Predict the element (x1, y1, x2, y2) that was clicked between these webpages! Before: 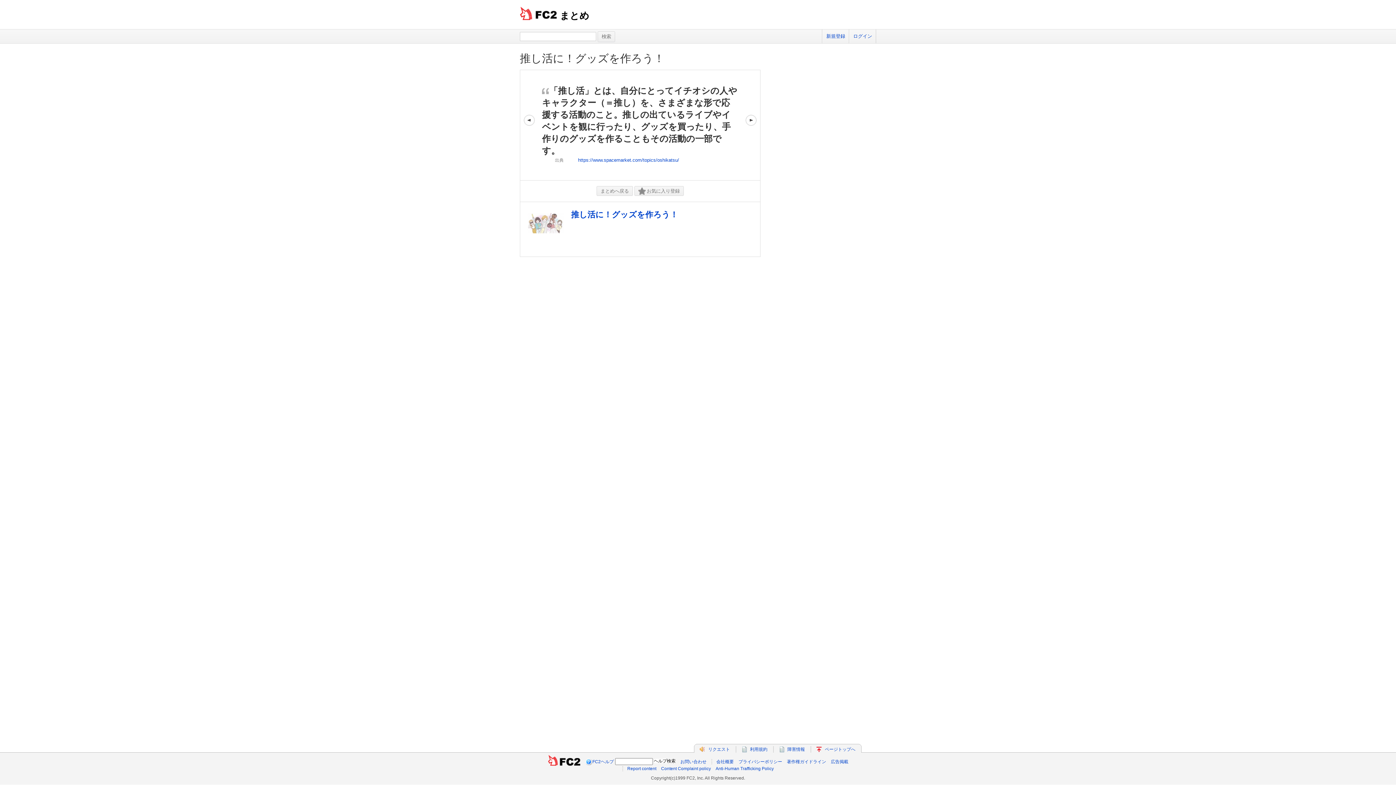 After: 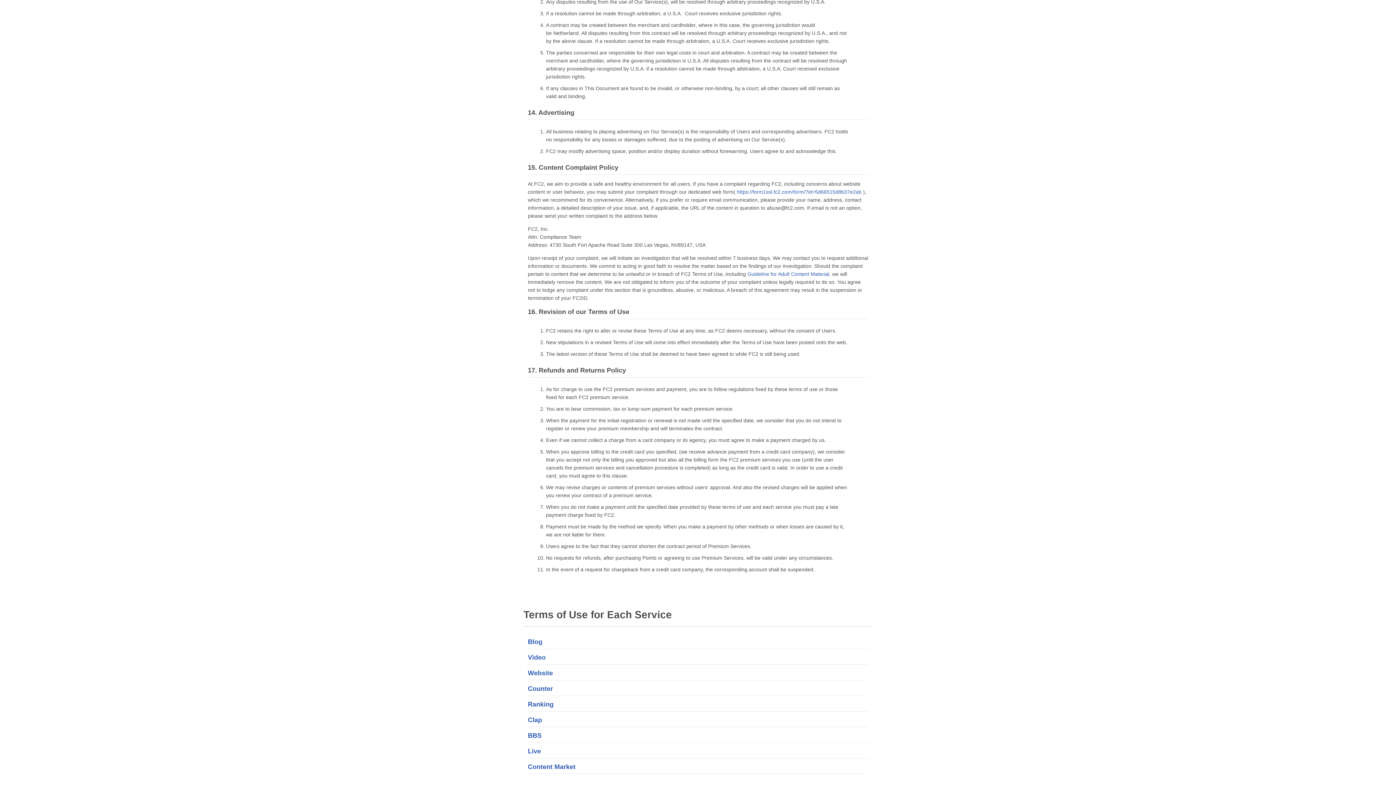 Action: bbox: (661, 766, 711, 771) label: Content Complaint policy